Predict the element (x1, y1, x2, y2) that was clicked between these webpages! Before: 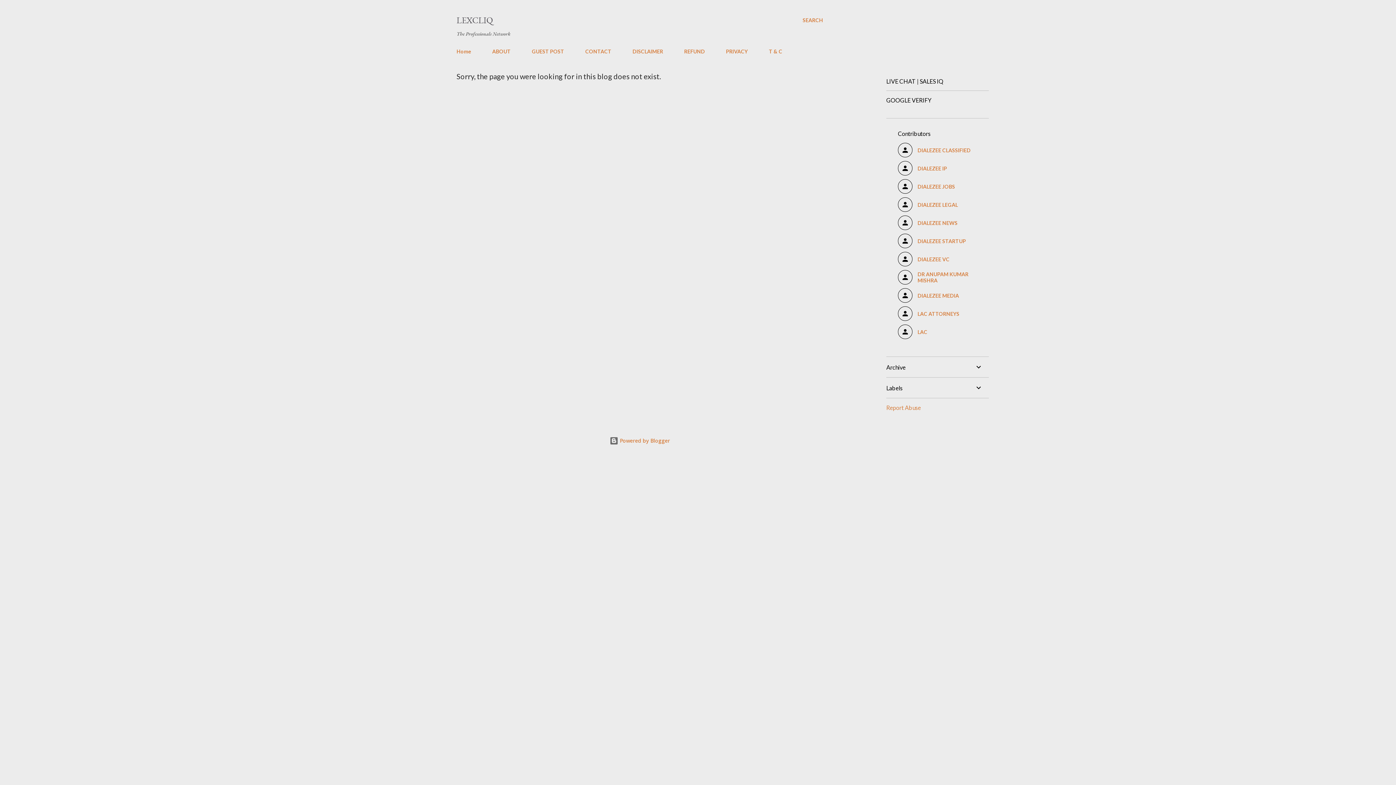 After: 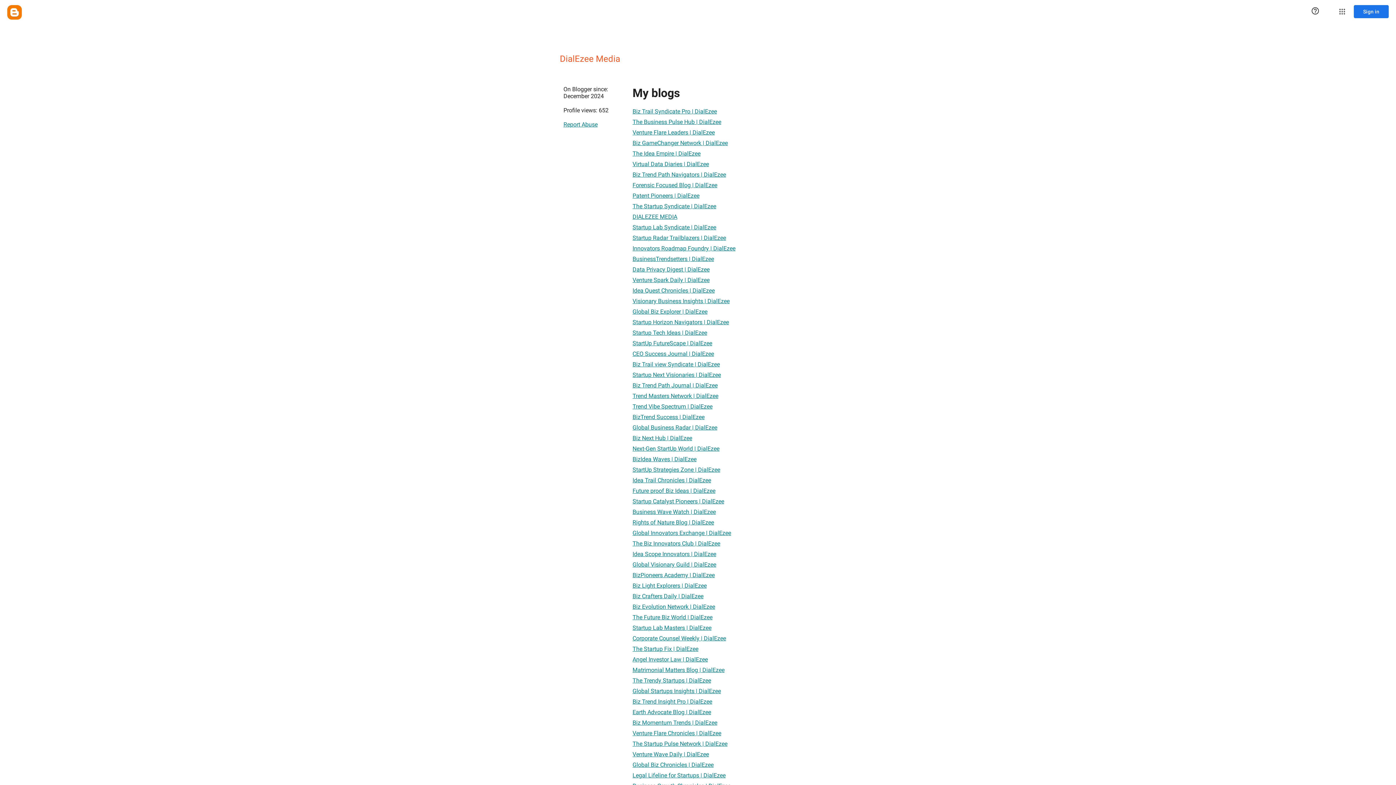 Action: label: DIALEZEE MEDIA bbox: (898, 288, 977, 302)